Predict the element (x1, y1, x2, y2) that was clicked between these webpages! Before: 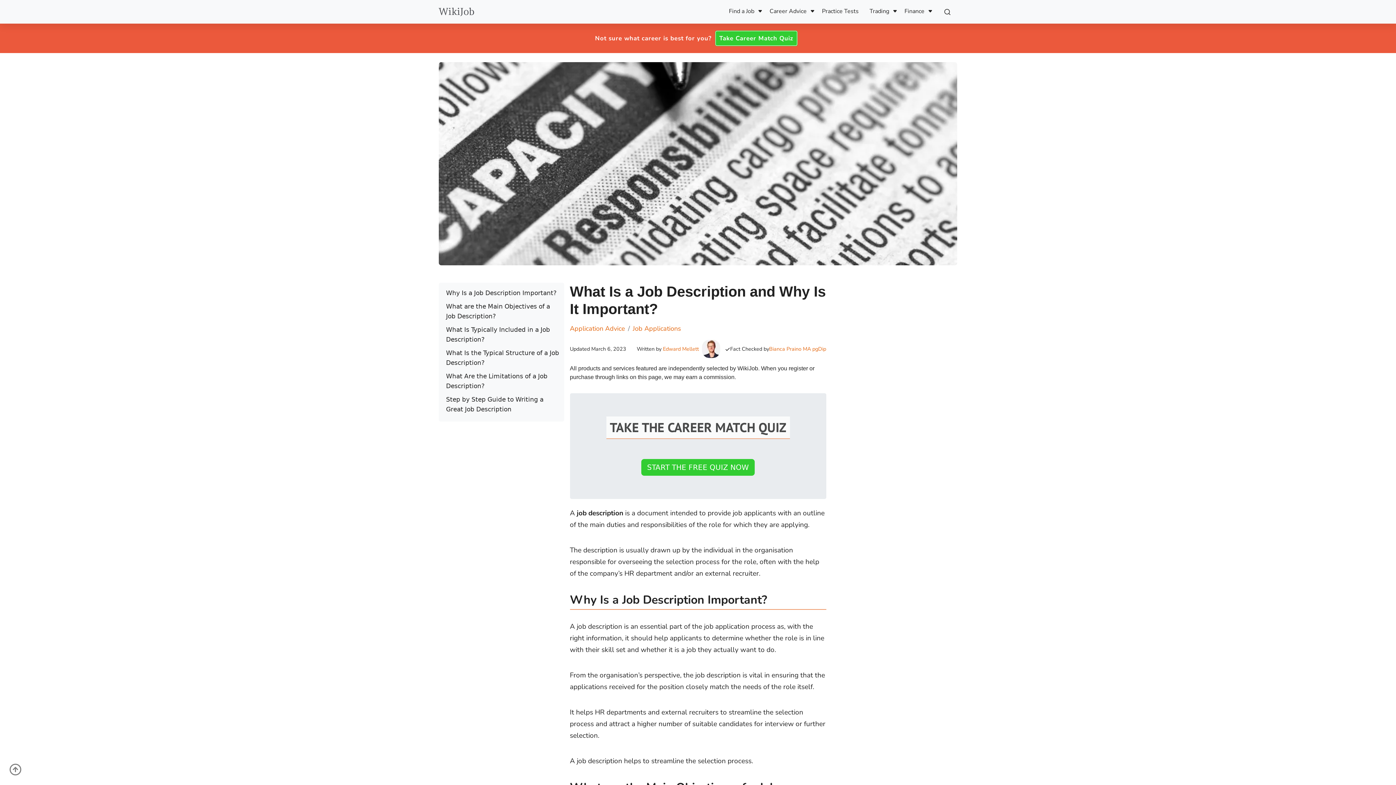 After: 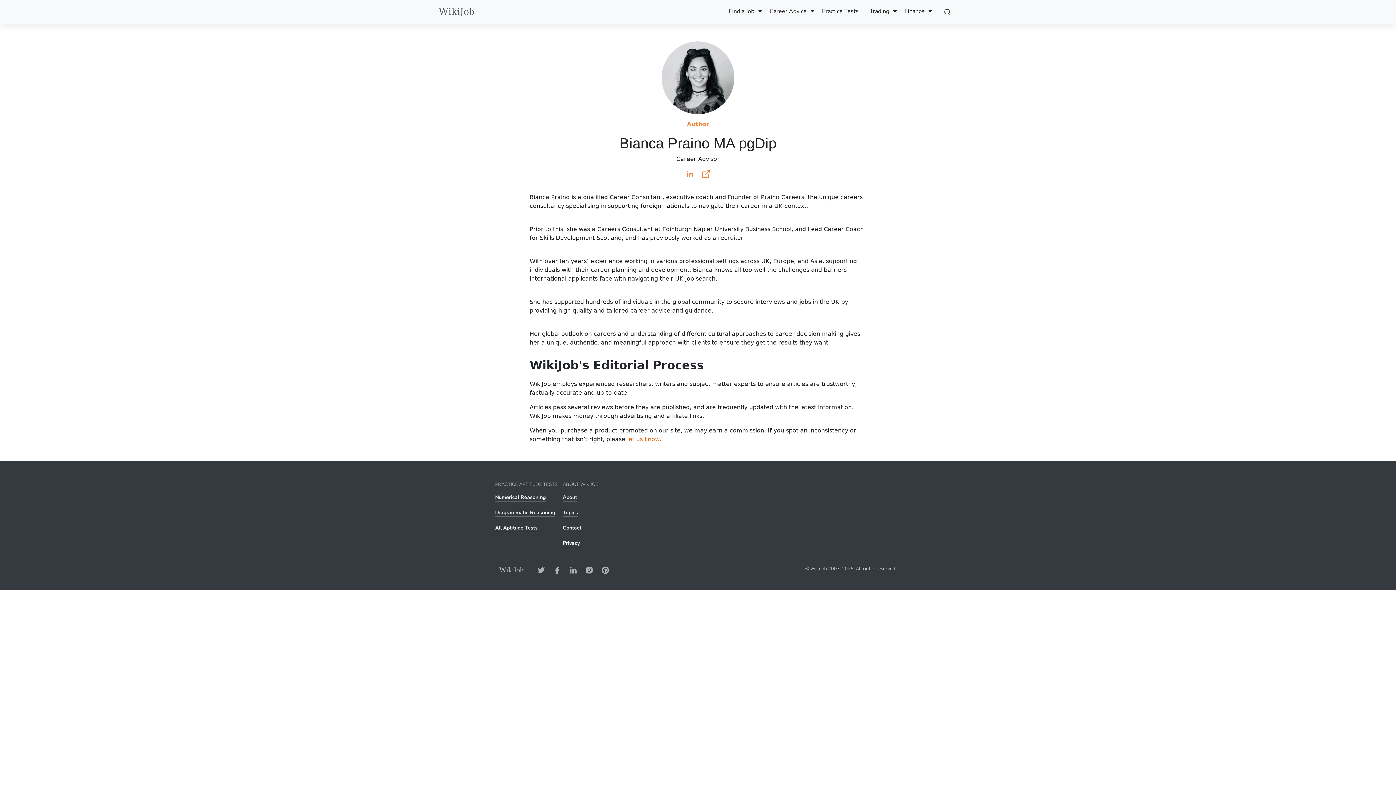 Action: bbox: (769, 345, 826, 353) label: Bianca Praino MA pgDip